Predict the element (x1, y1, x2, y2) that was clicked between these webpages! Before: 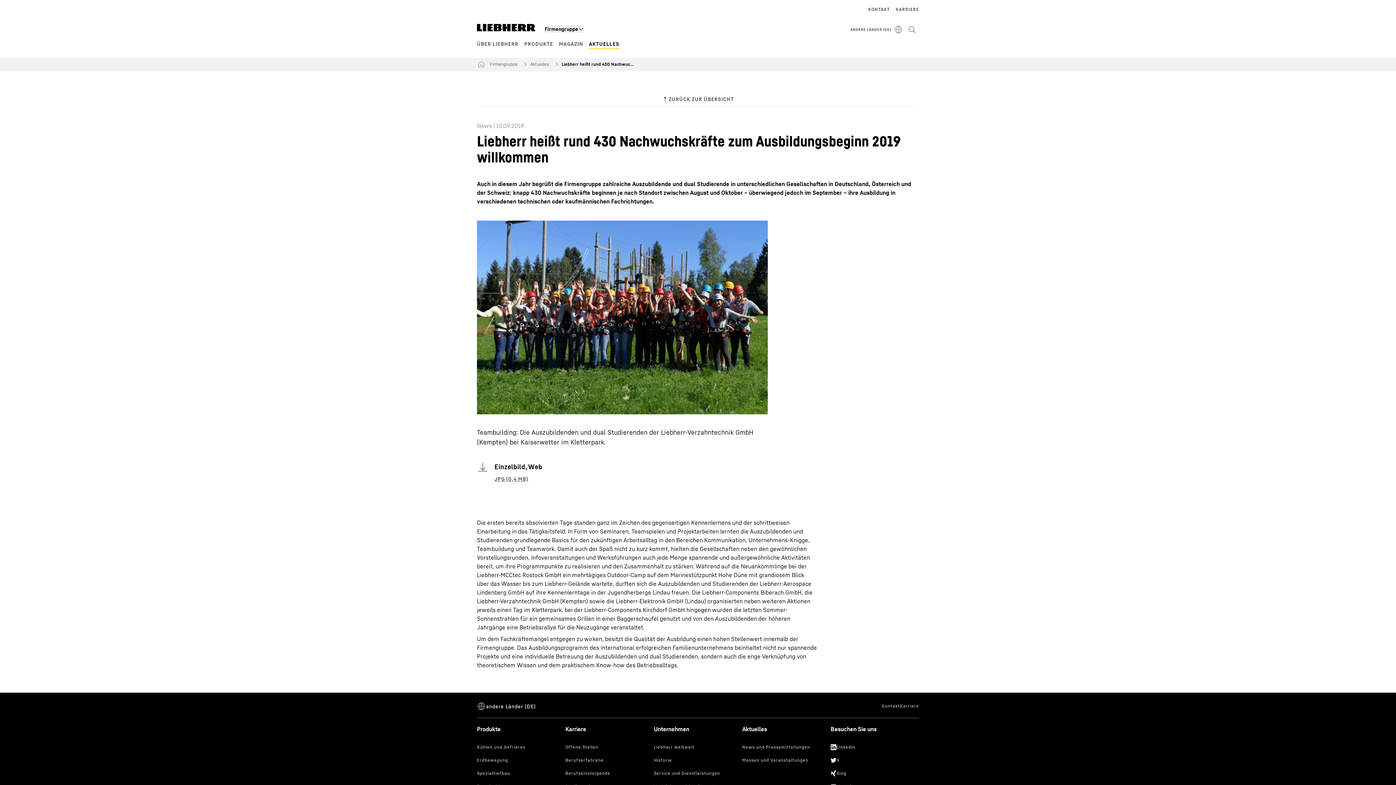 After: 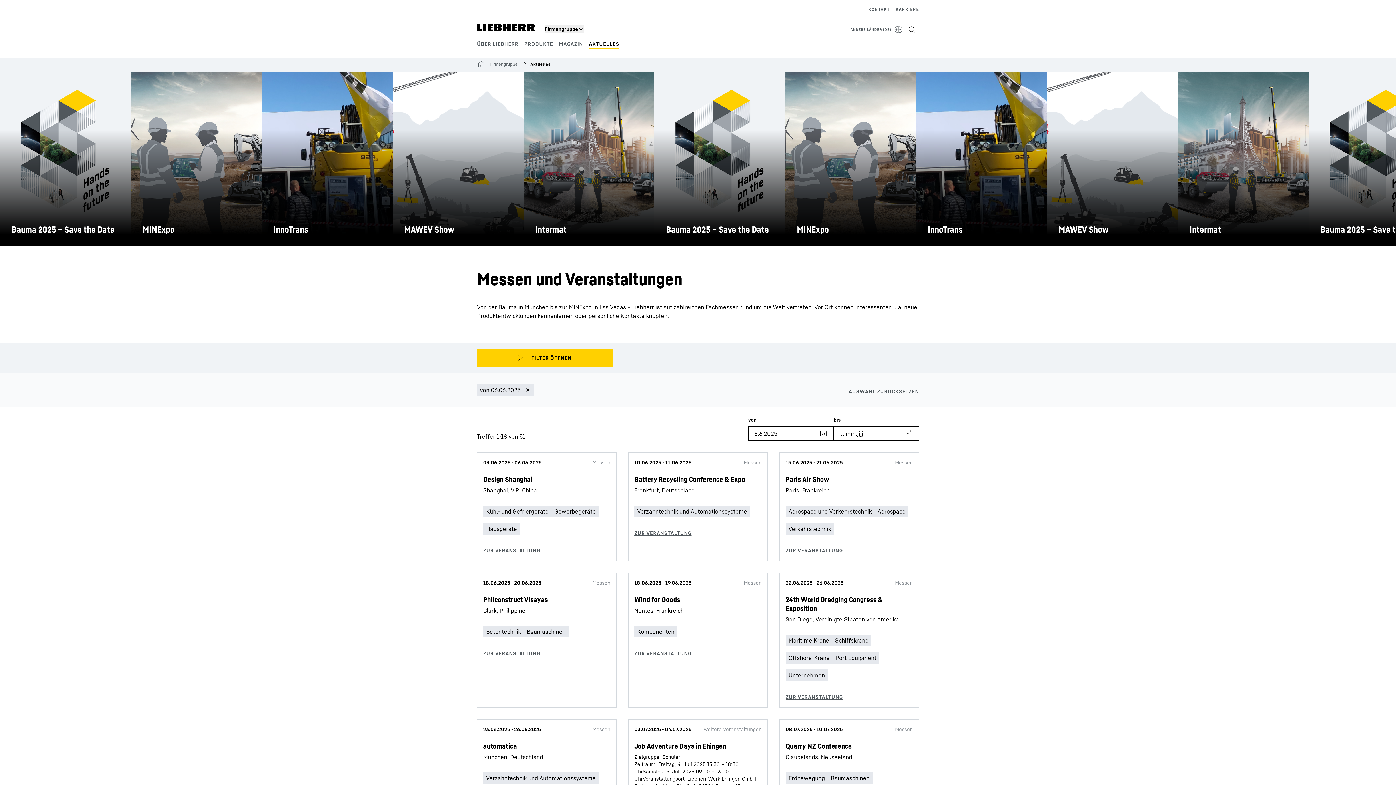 Action: bbox: (742, 756, 825, 766)